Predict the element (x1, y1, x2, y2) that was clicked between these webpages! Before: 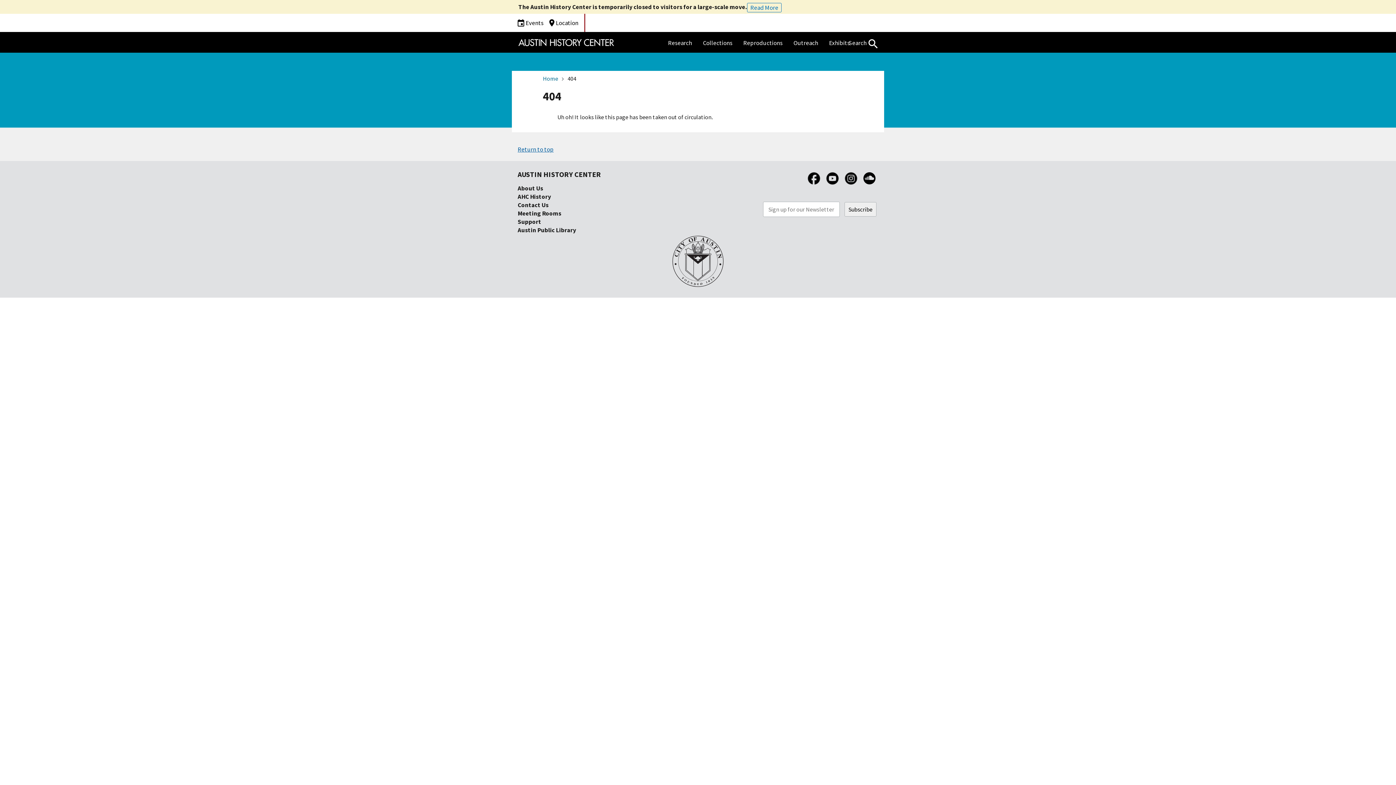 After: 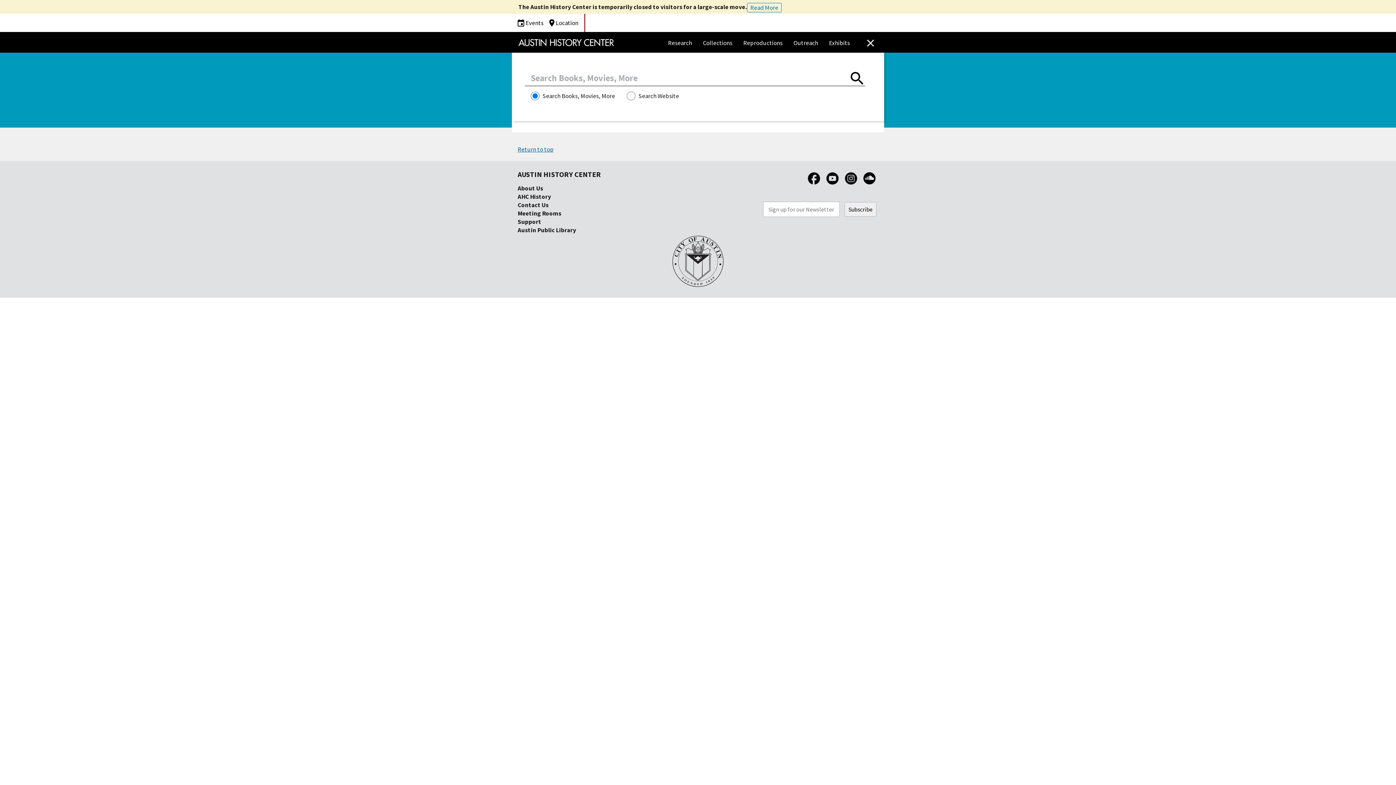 Action: label: Search bbox: (848, 37, 877, 48)